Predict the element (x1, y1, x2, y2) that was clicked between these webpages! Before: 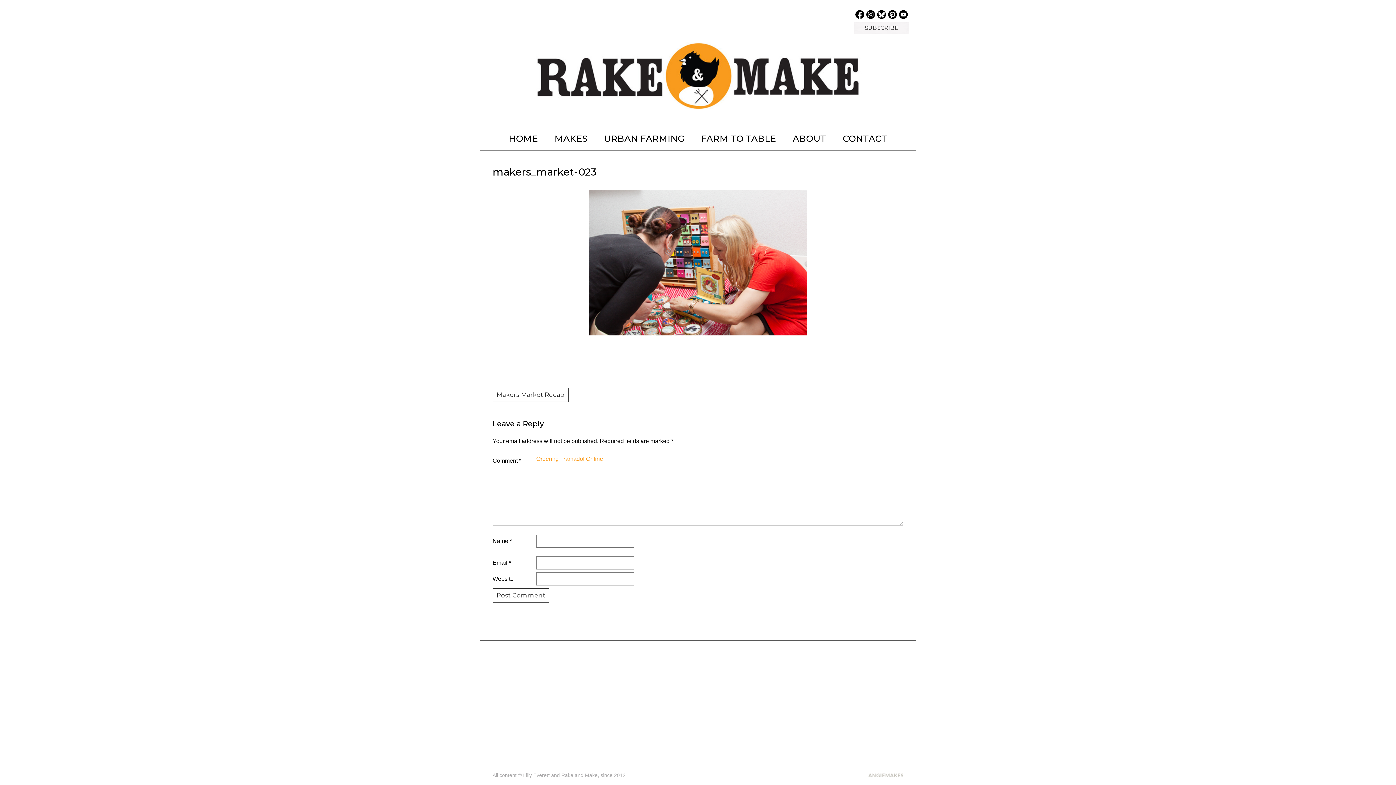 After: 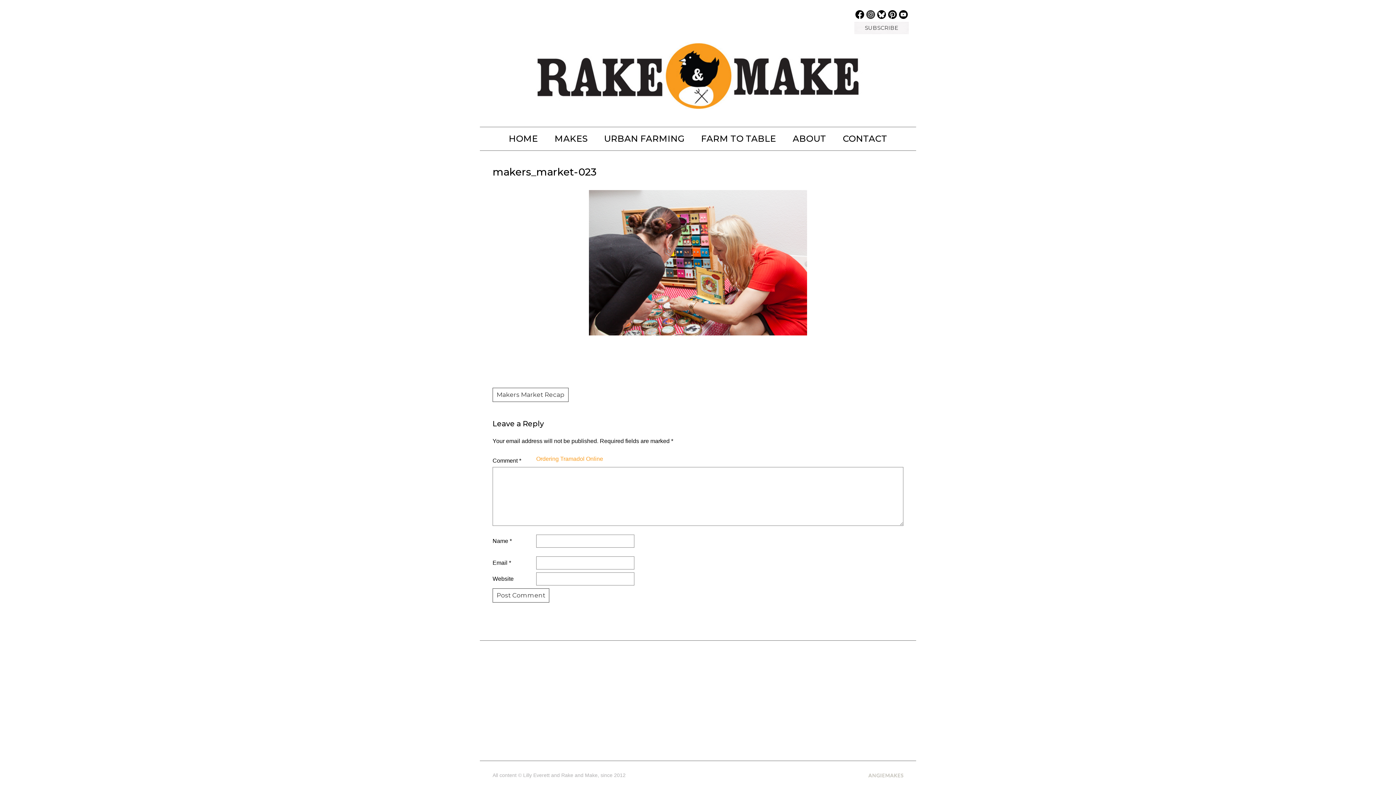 Action: bbox: (866, 10, 875, 18)